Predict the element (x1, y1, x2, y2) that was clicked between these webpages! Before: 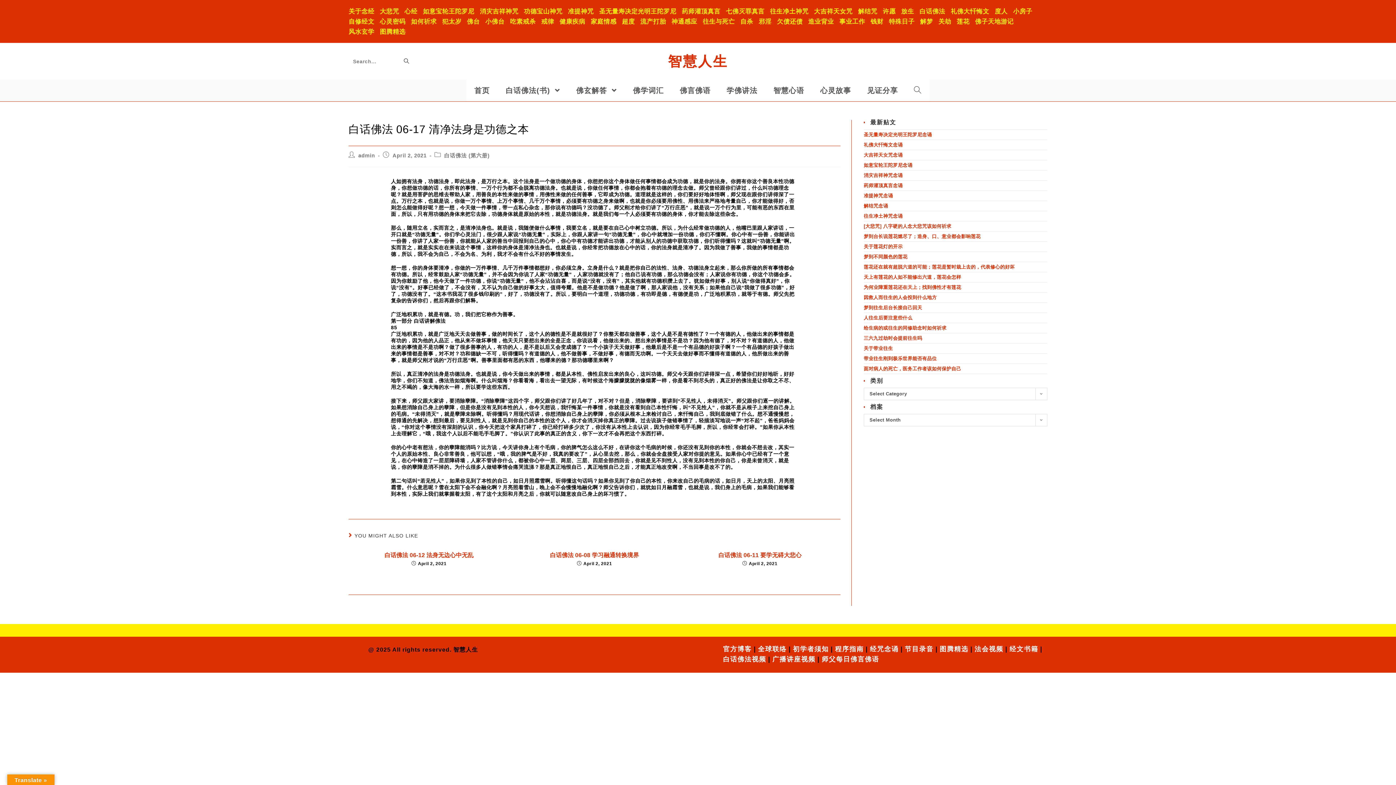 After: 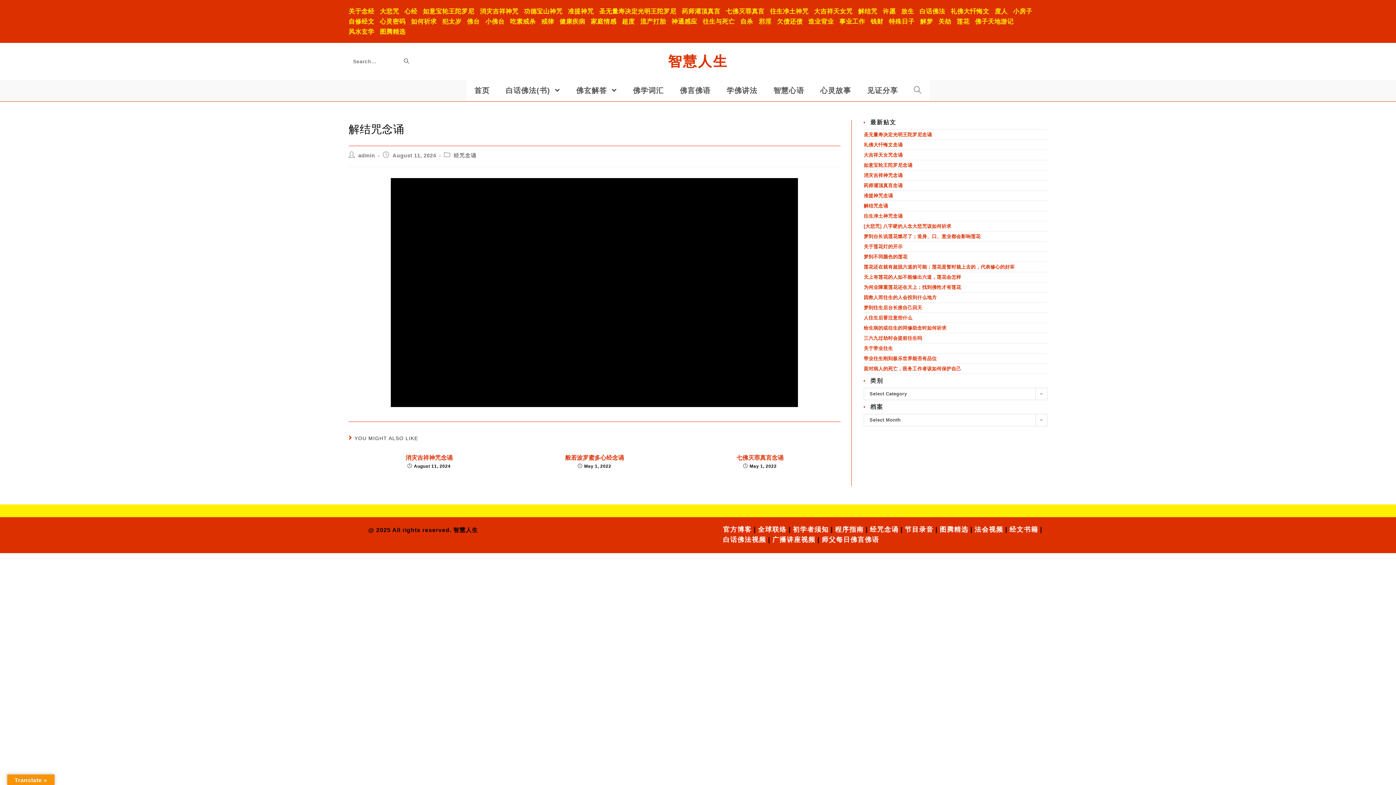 Action: label: 解结咒念诵 bbox: (863, 203, 888, 208)